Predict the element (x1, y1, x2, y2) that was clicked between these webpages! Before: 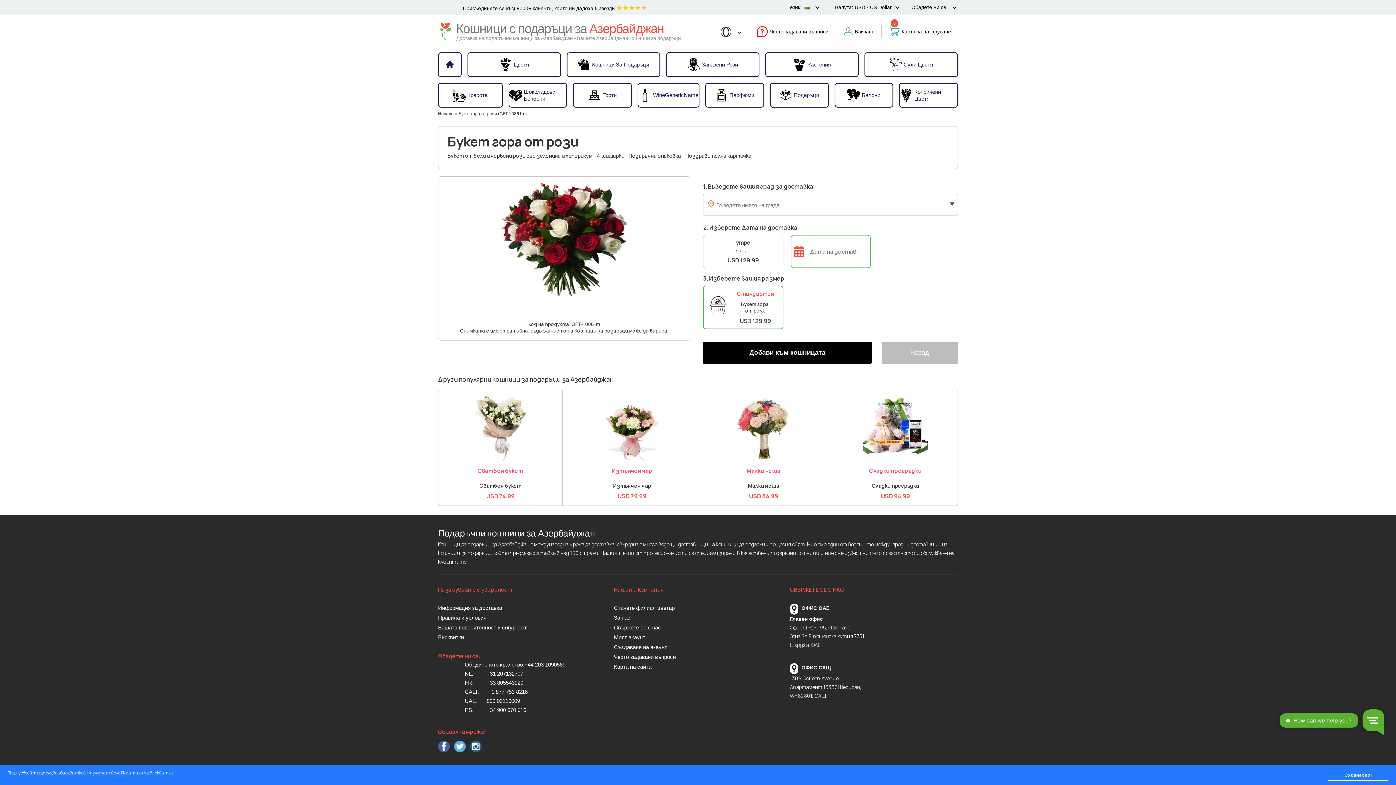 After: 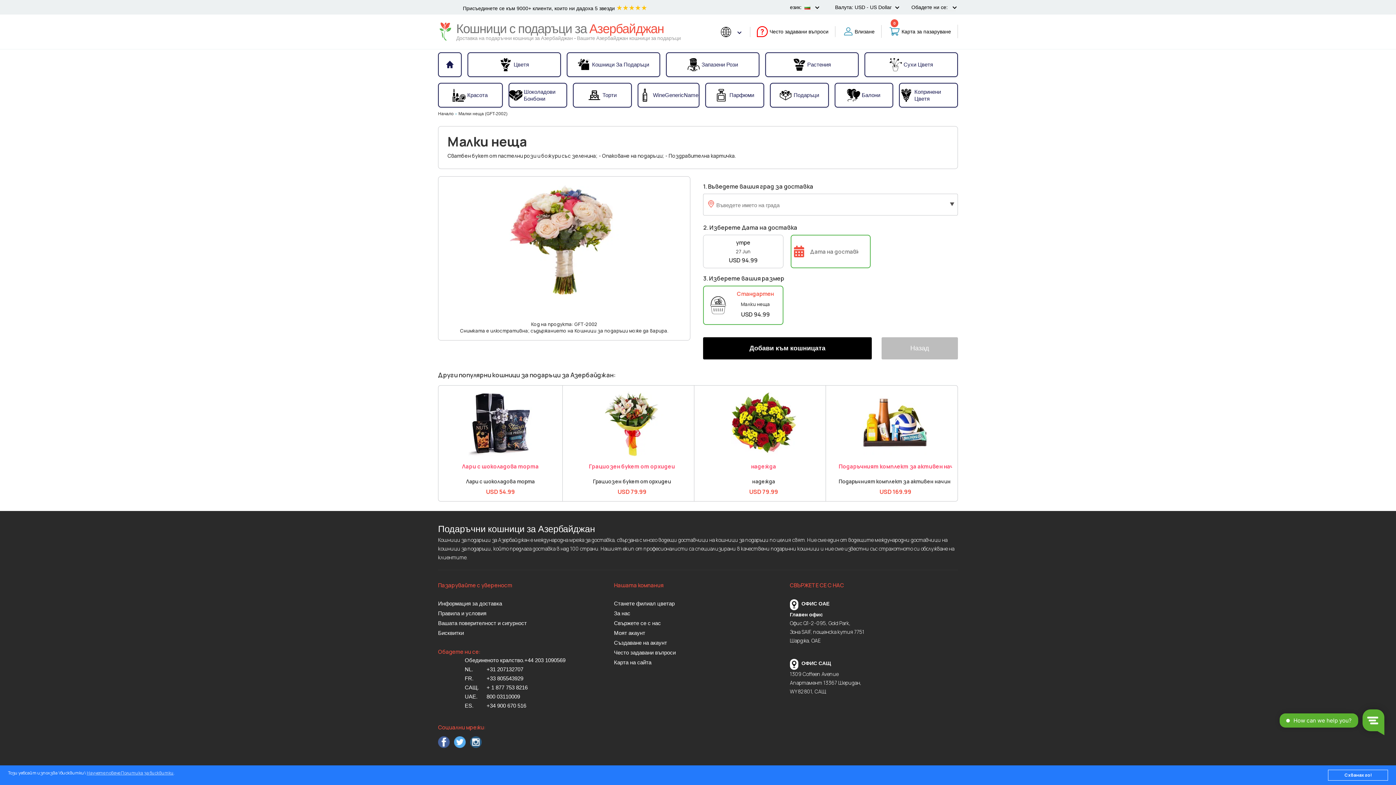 Action: bbox: (731, 395, 796, 401)